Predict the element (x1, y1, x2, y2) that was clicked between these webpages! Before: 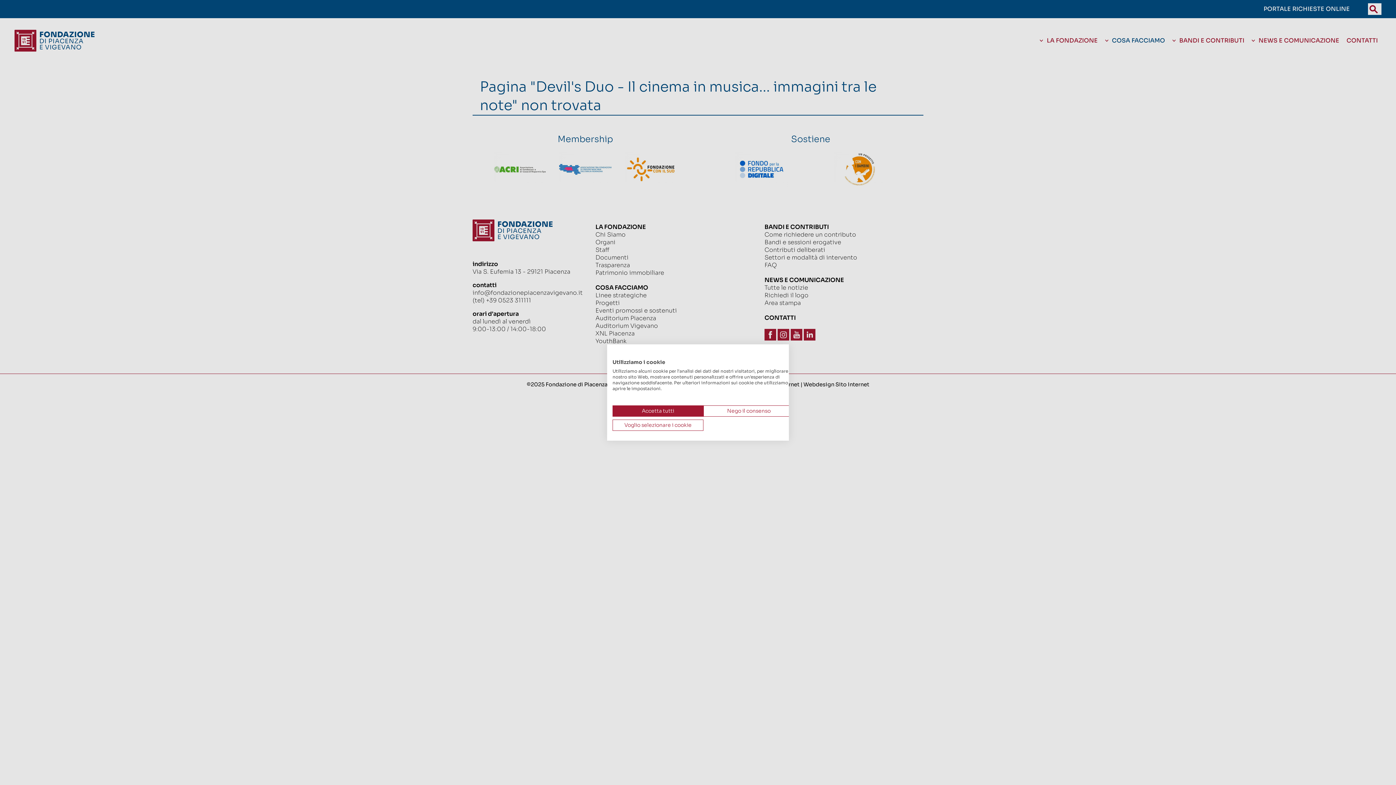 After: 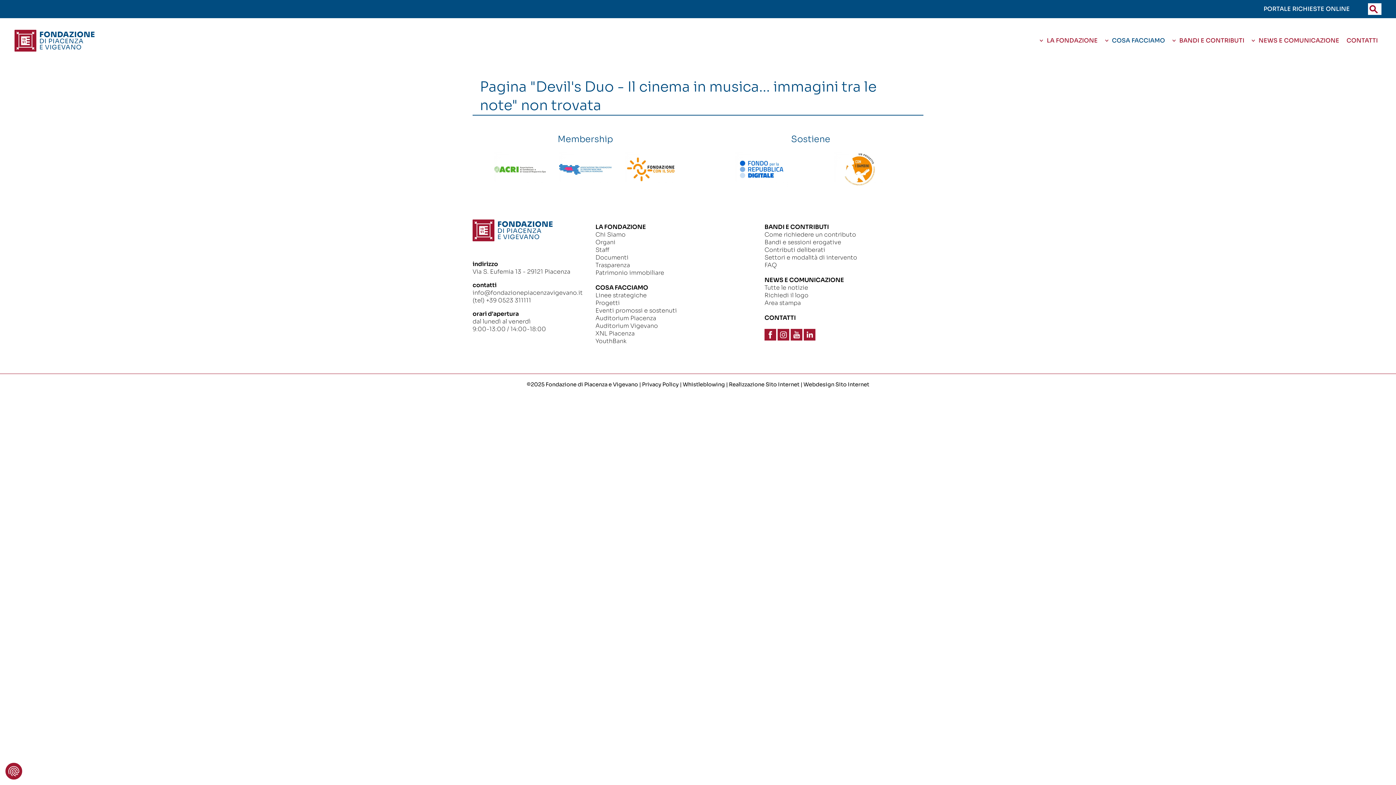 Action: label: Accettare tutti i cookies bbox: (612, 405, 703, 416)